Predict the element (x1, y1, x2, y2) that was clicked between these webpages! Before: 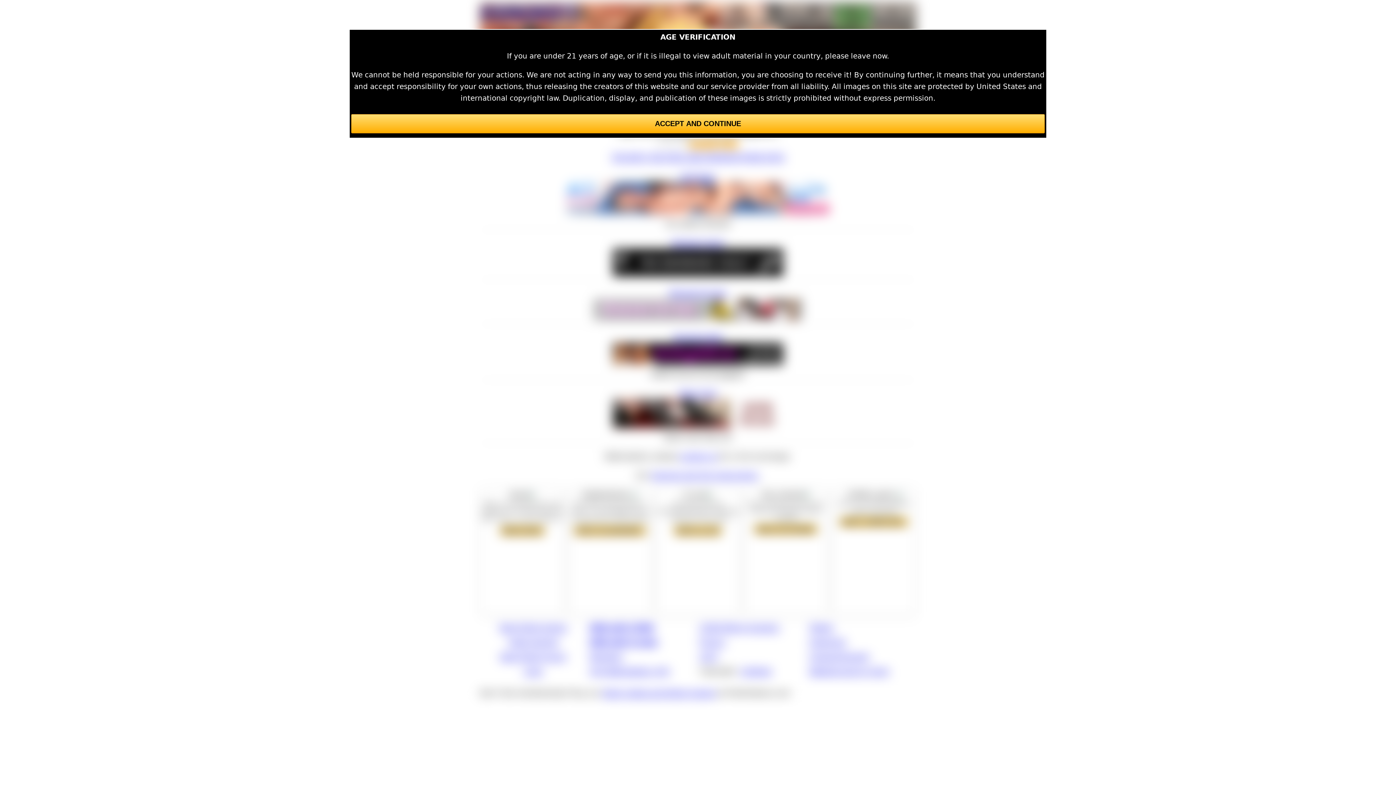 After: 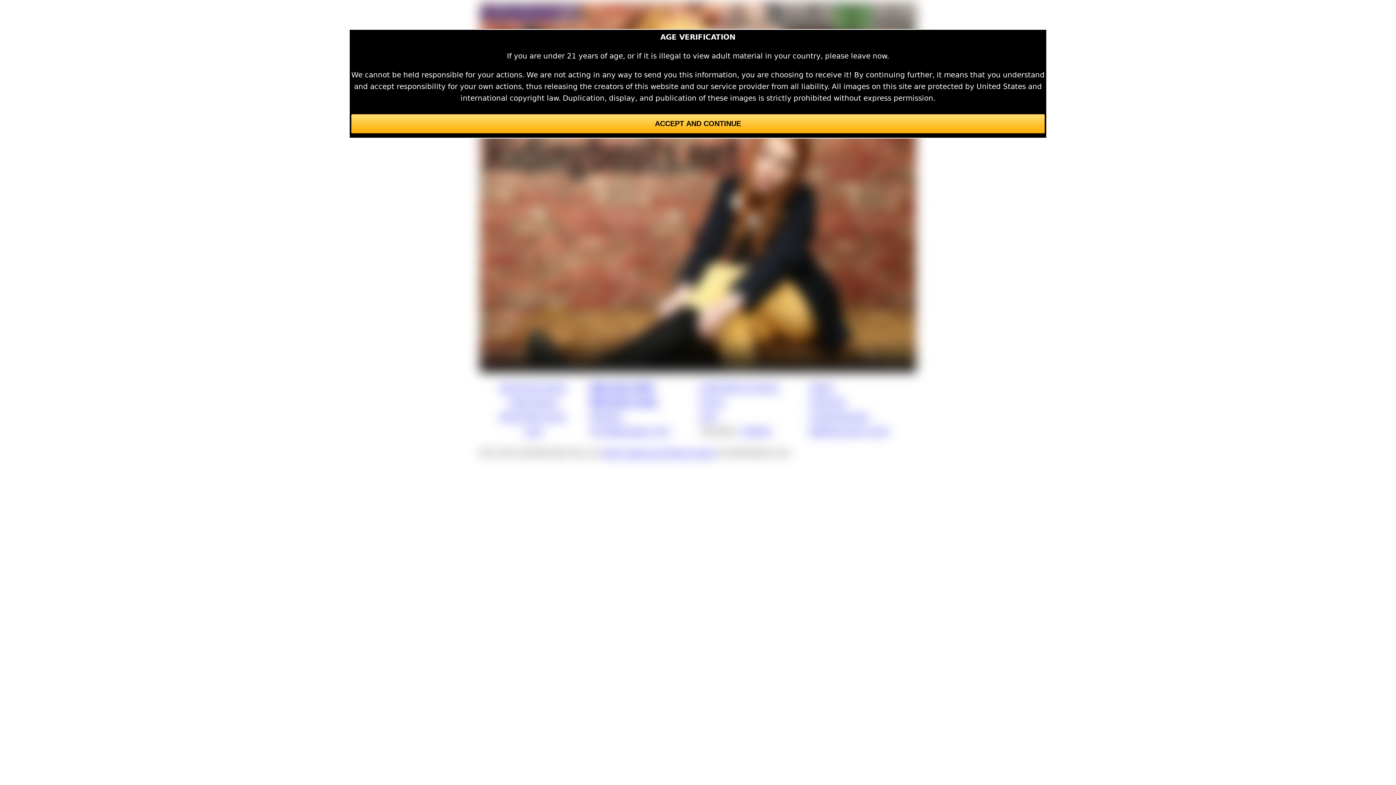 Action: label: Video Sample bbox: (508, 638, 558, 646)